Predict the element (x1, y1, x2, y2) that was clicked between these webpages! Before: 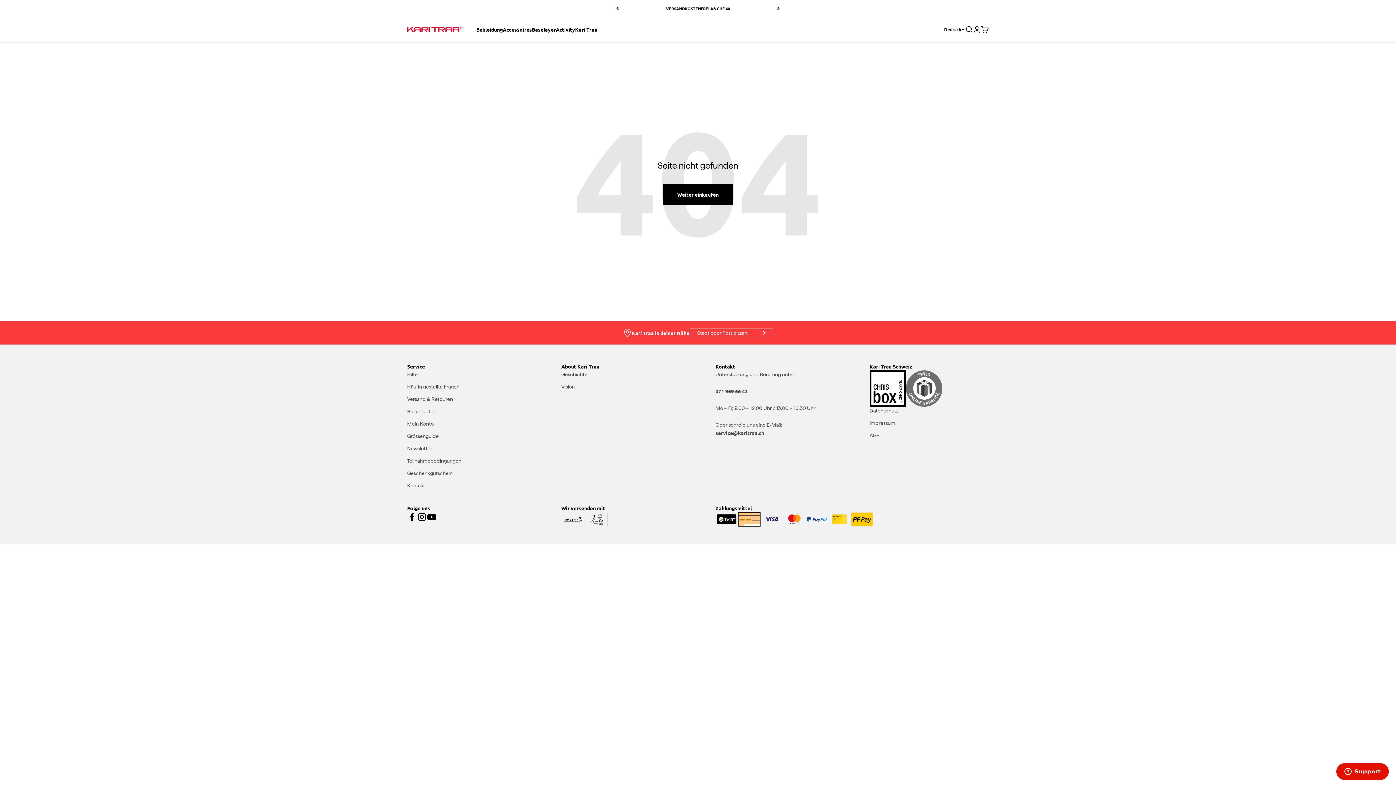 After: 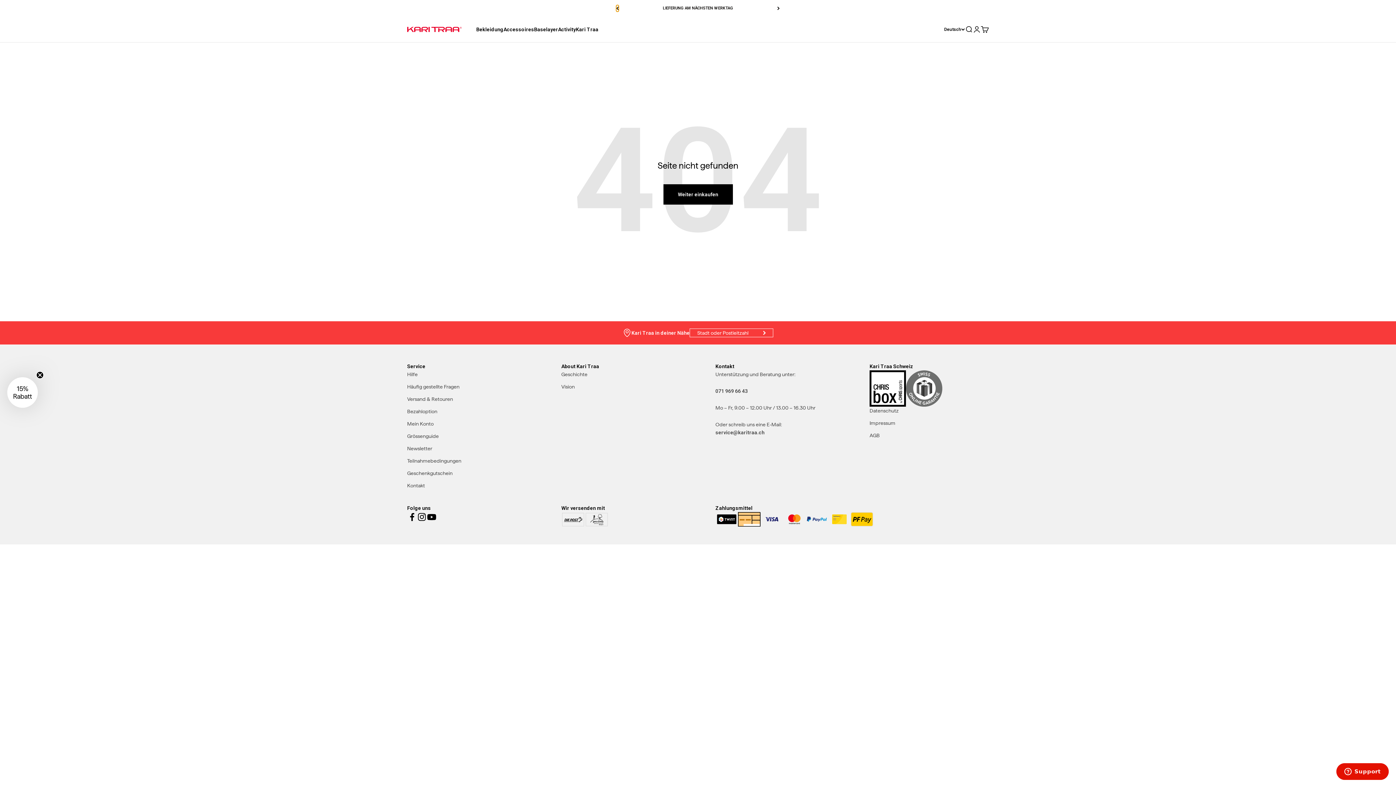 Action: label: Zurück bbox: (616, 5, 618, 11)